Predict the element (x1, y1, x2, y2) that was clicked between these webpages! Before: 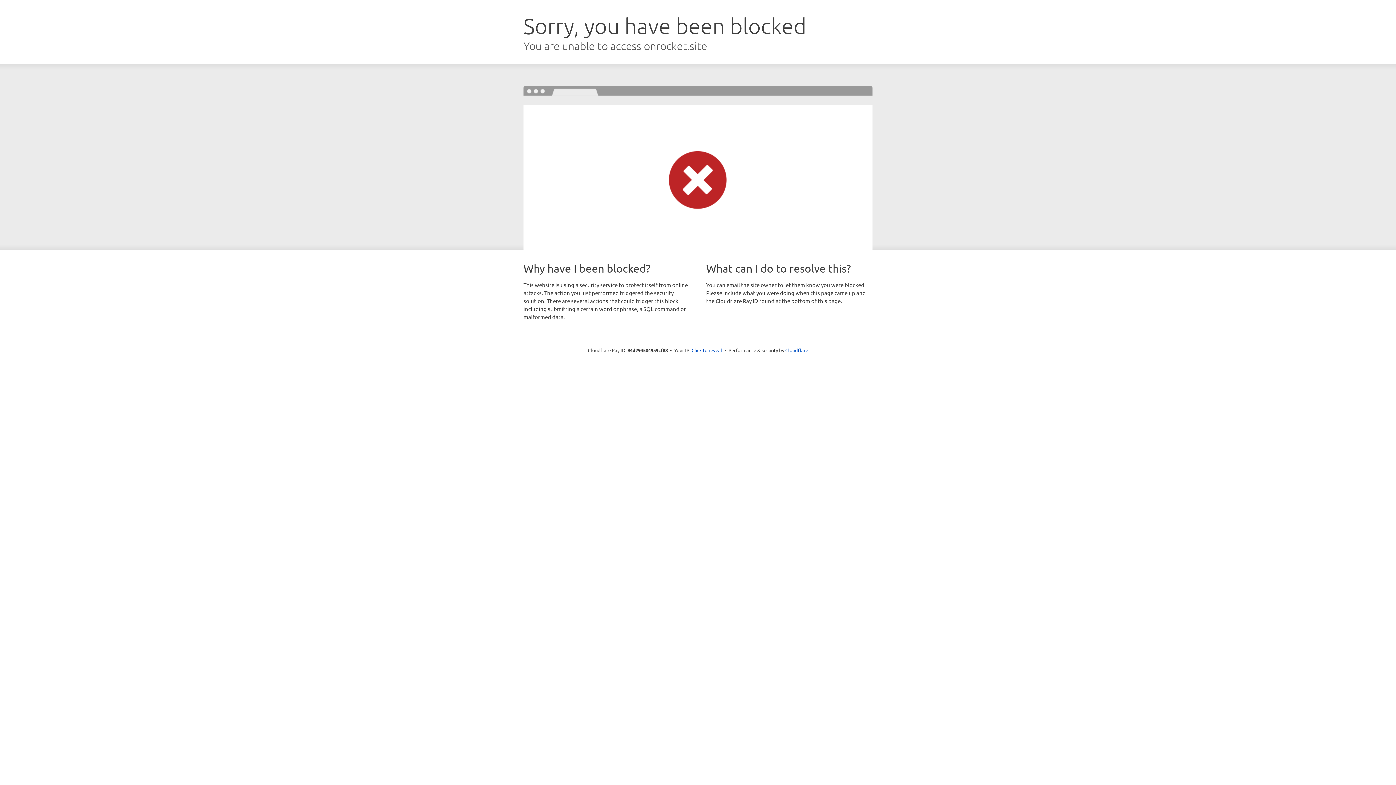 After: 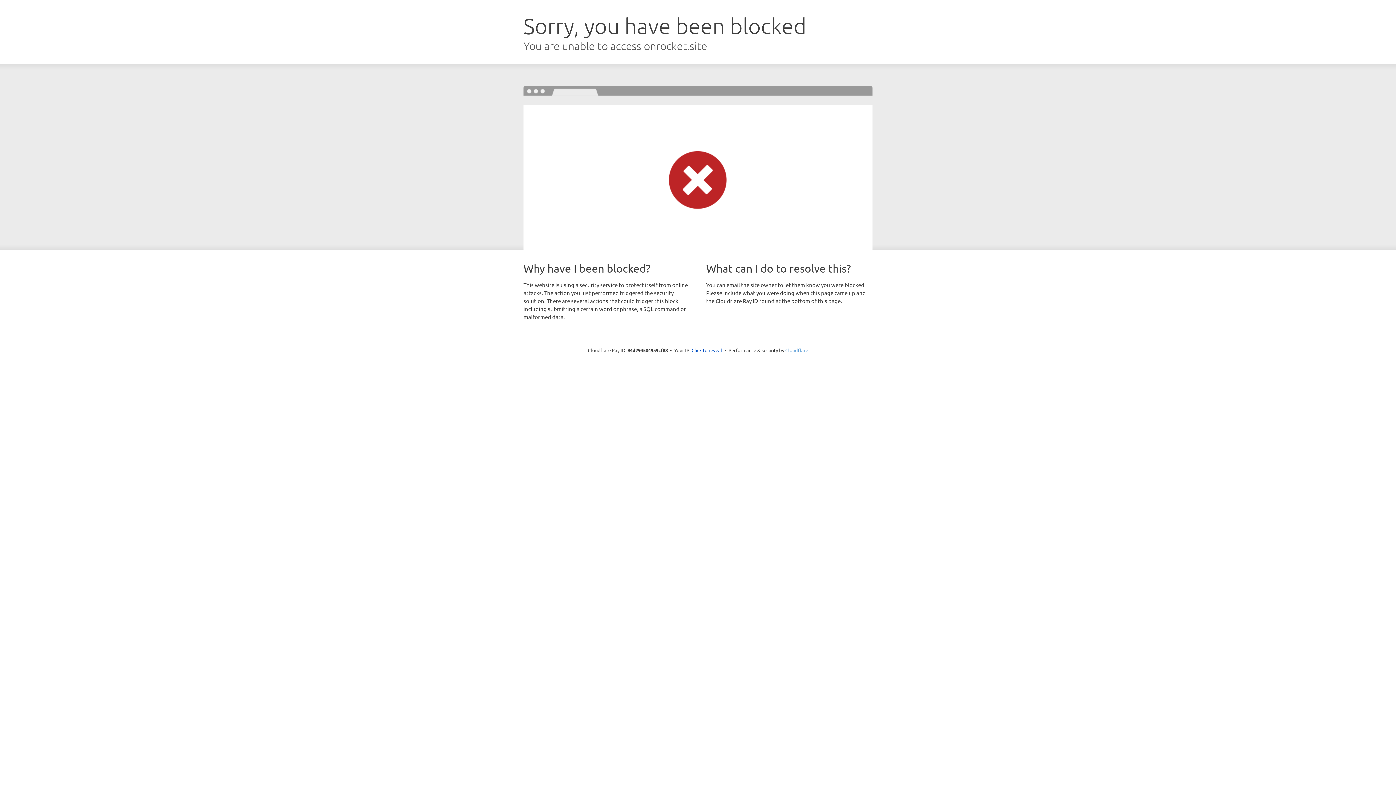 Action: label: Cloudflare bbox: (785, 347, 808, 353)